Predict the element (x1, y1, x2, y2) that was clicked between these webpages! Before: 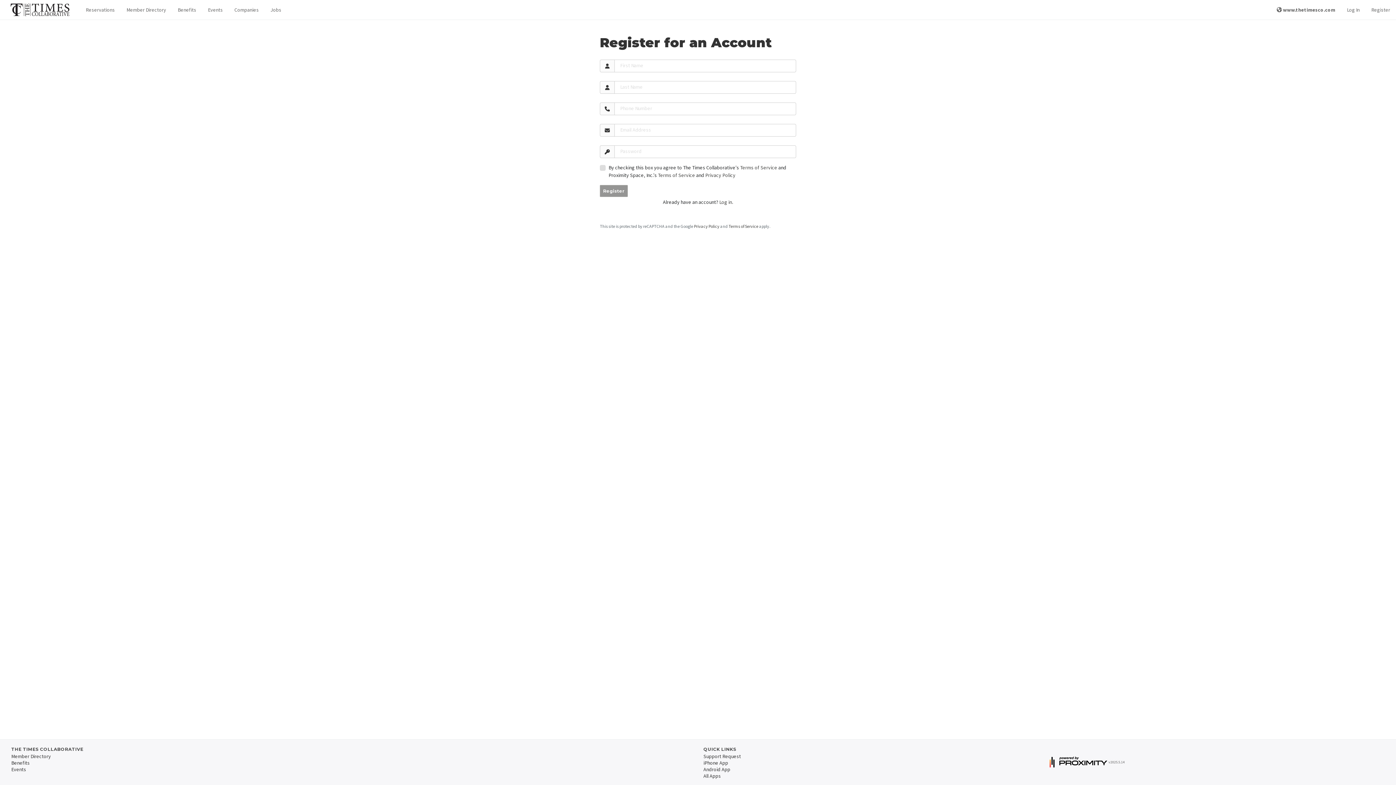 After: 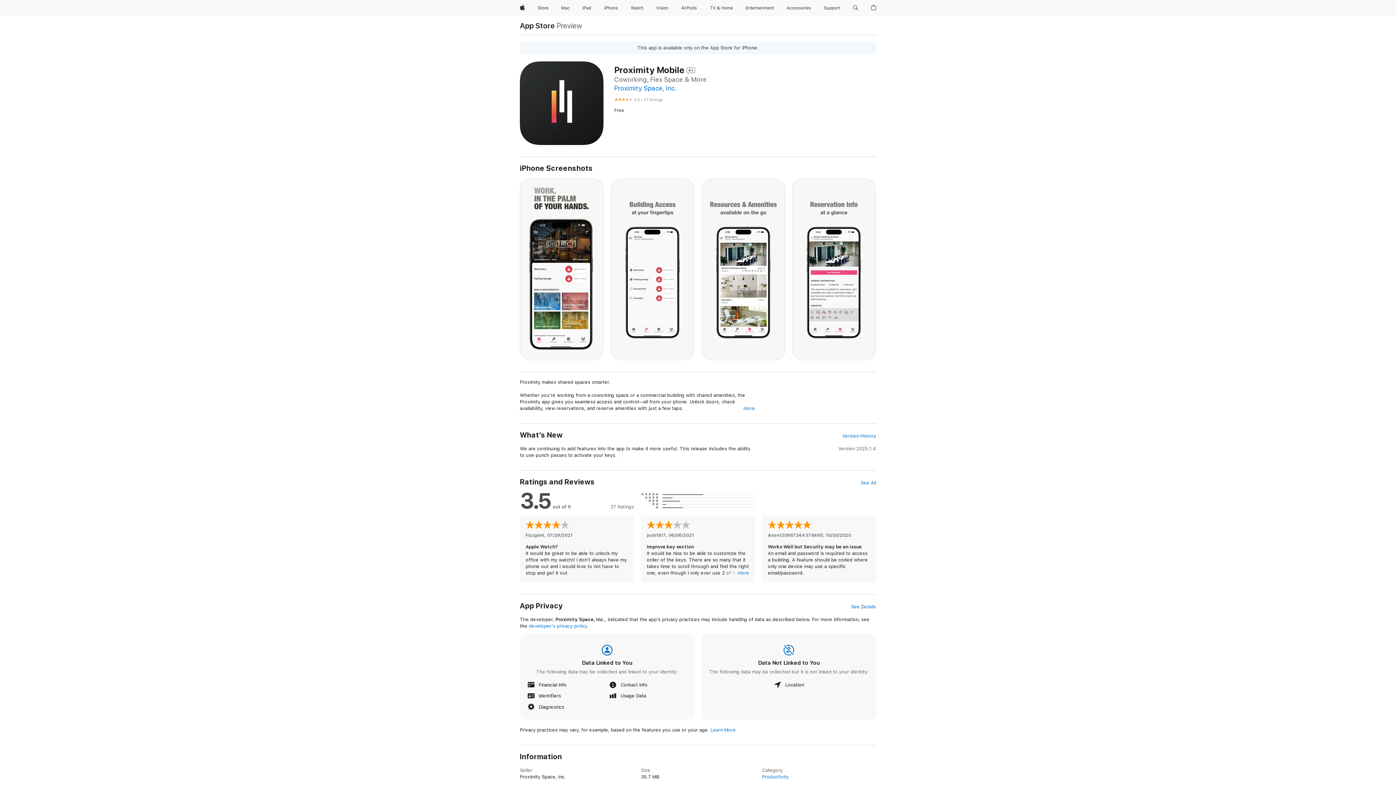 Action: label: iPhone App bbox: (703, 760, 728, 766)